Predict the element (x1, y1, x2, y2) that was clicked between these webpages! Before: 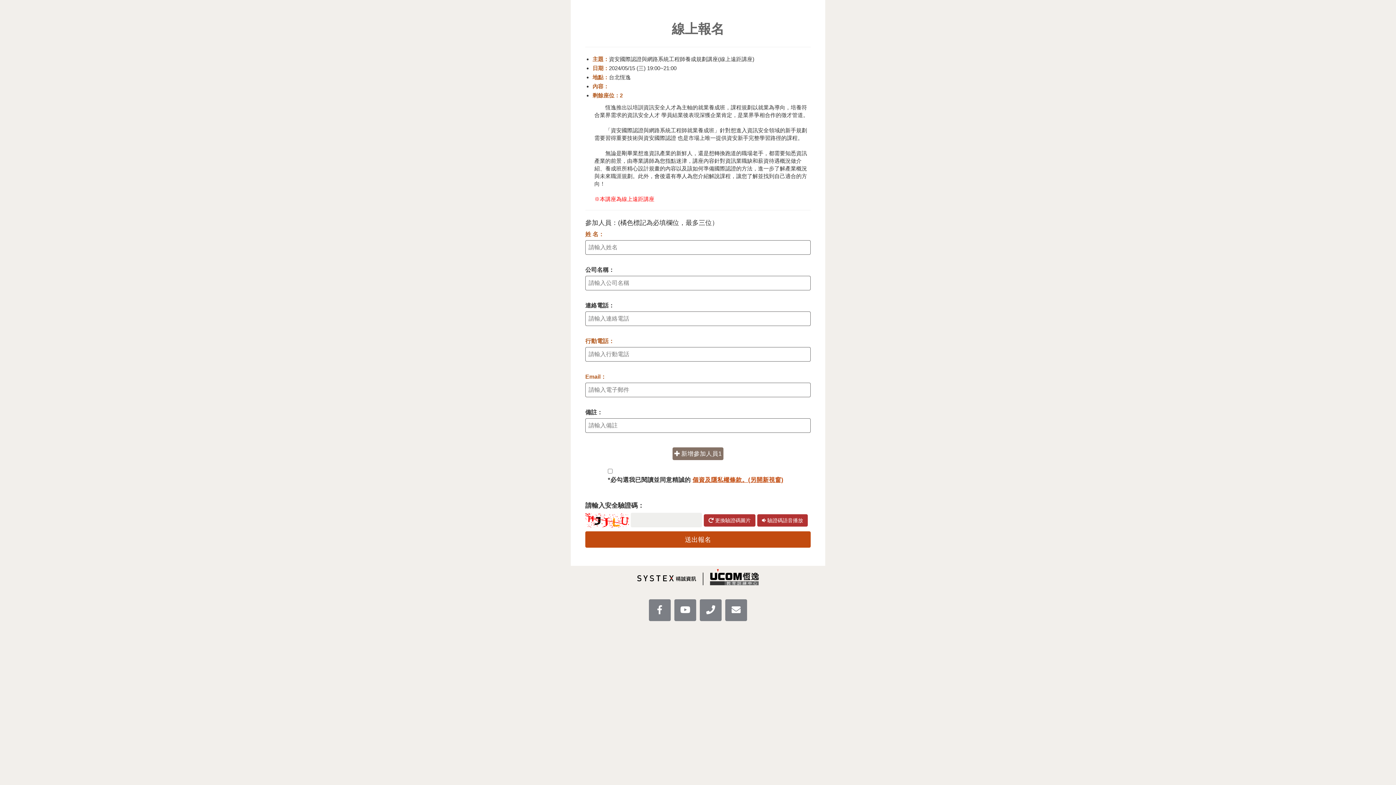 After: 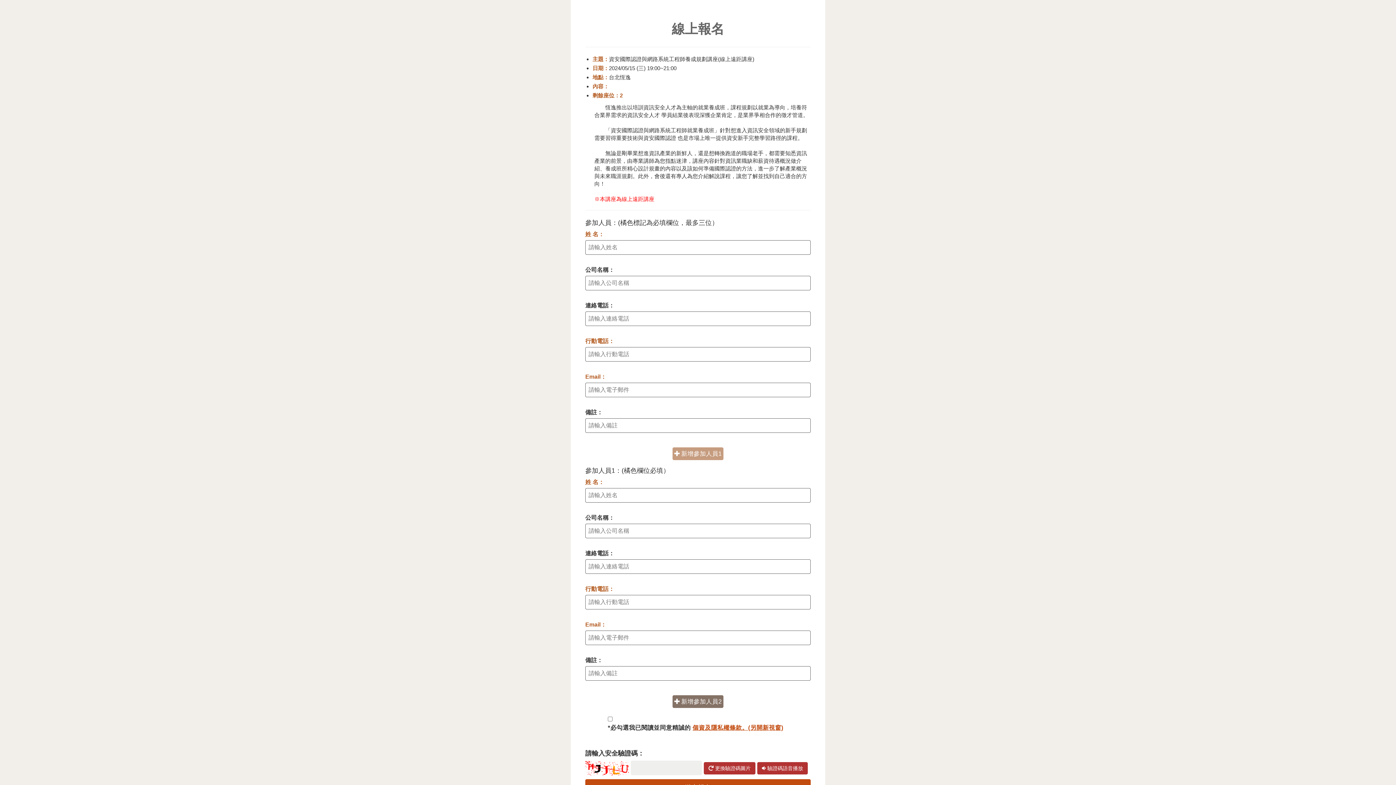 Action: label:  新增參加人員1 bbox: (674, 450, 721, 457)